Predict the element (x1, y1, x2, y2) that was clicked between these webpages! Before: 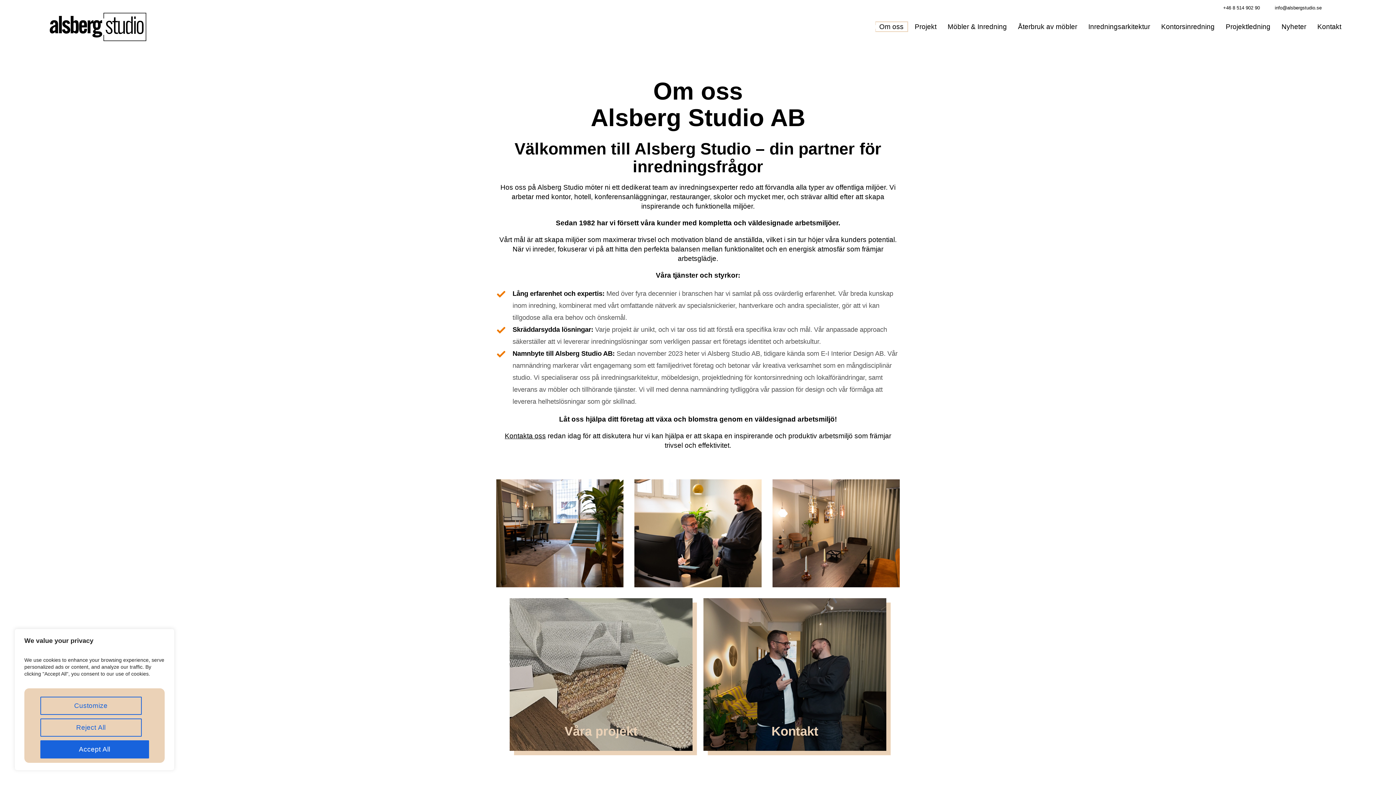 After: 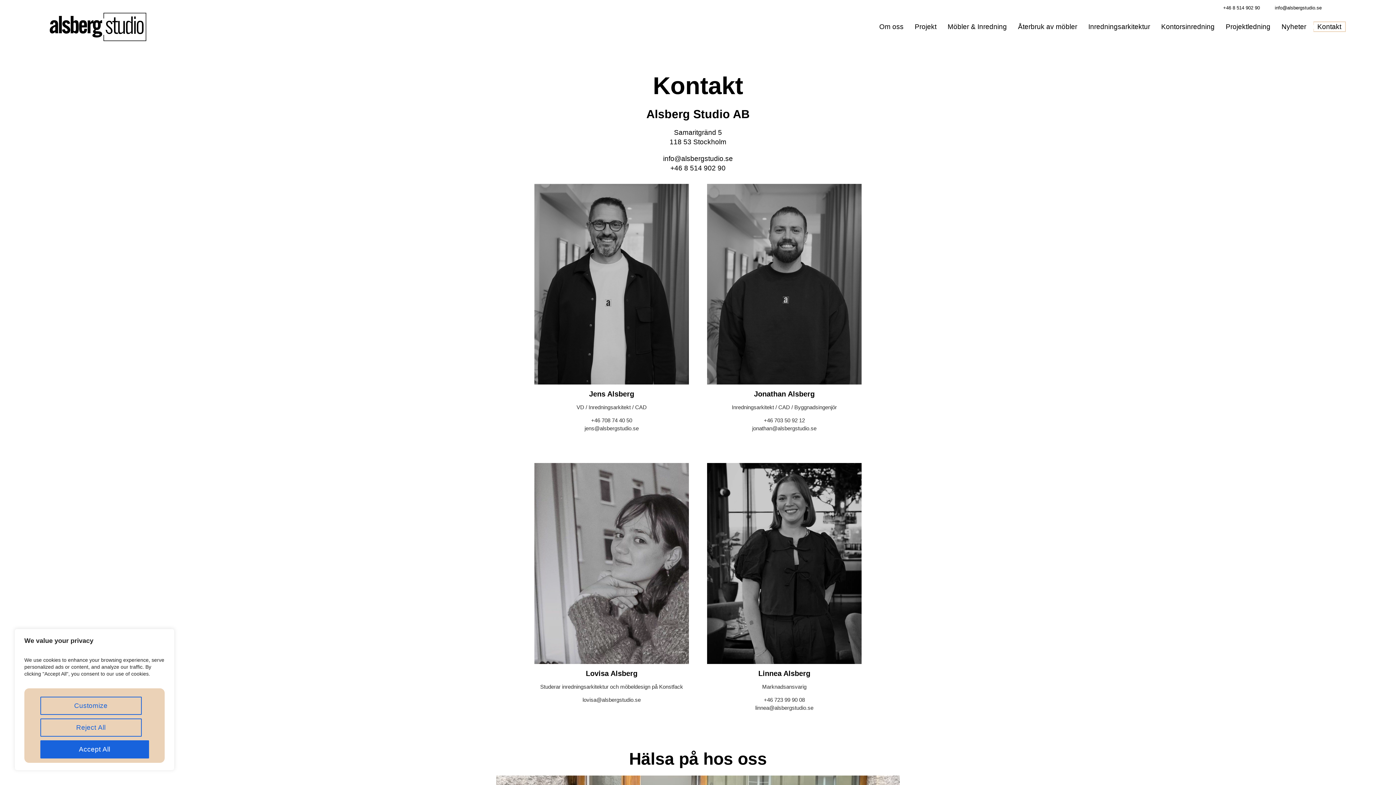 Action: label: Kontakta oss bbox: (504, 432, 546, 439)